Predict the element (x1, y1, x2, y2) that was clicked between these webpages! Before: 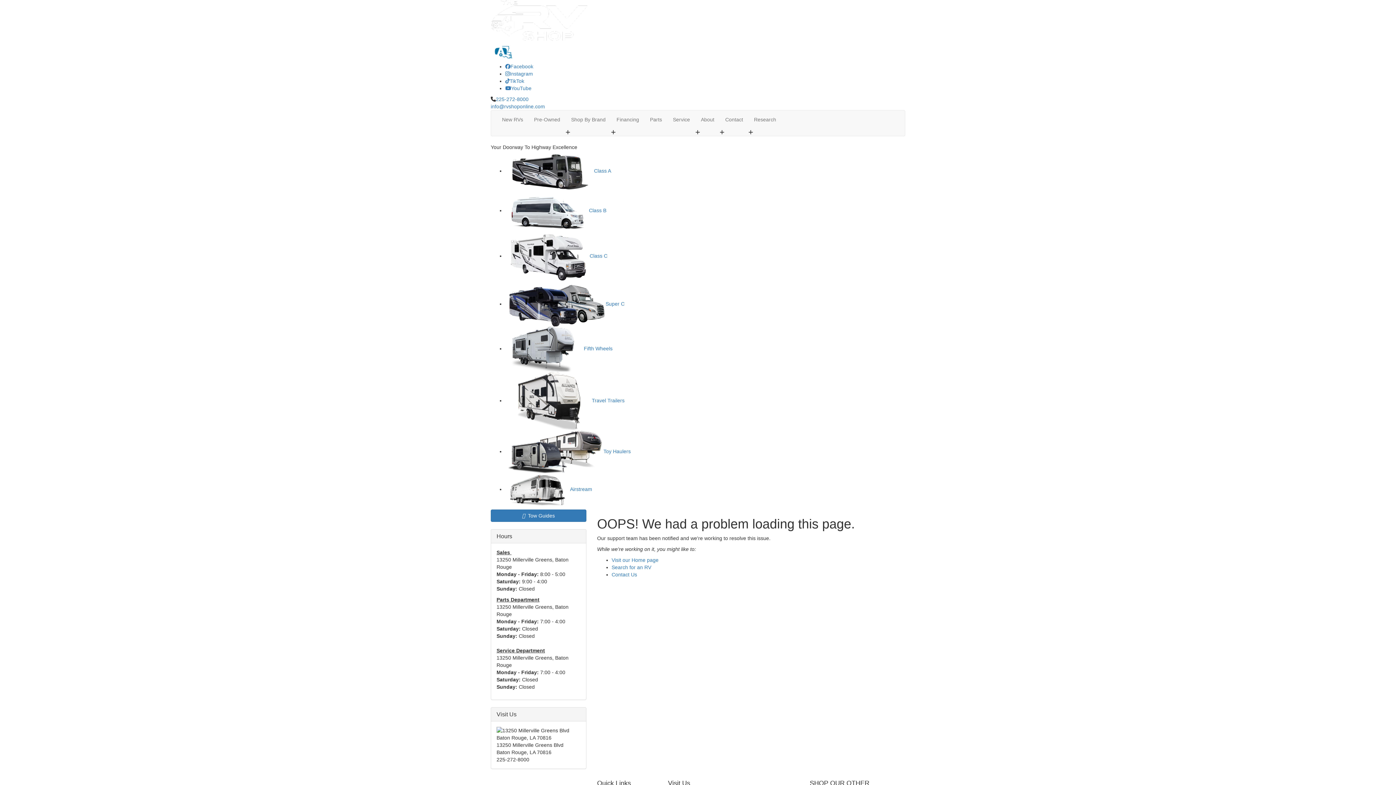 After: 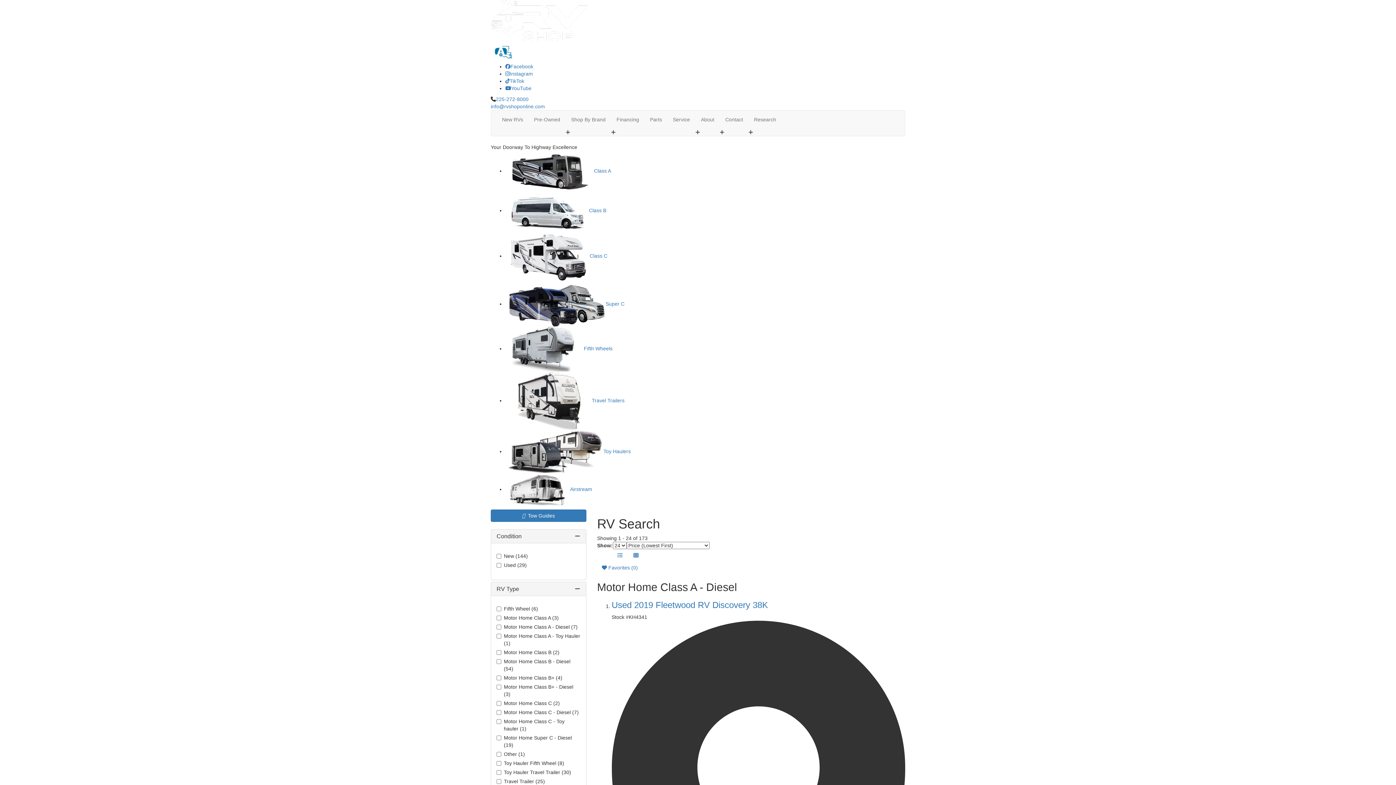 Action: label: Search for an RV bbox: (611, 564, 651, 570)